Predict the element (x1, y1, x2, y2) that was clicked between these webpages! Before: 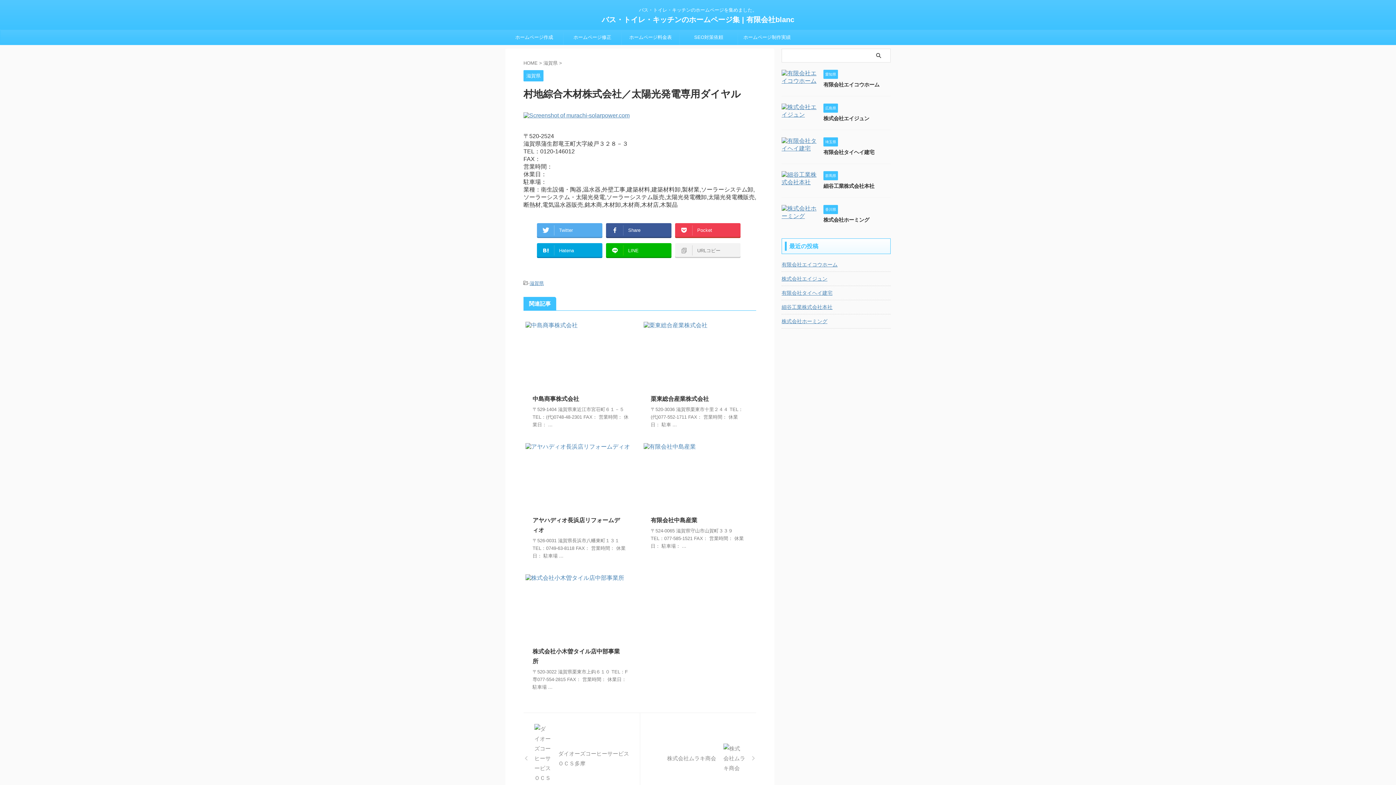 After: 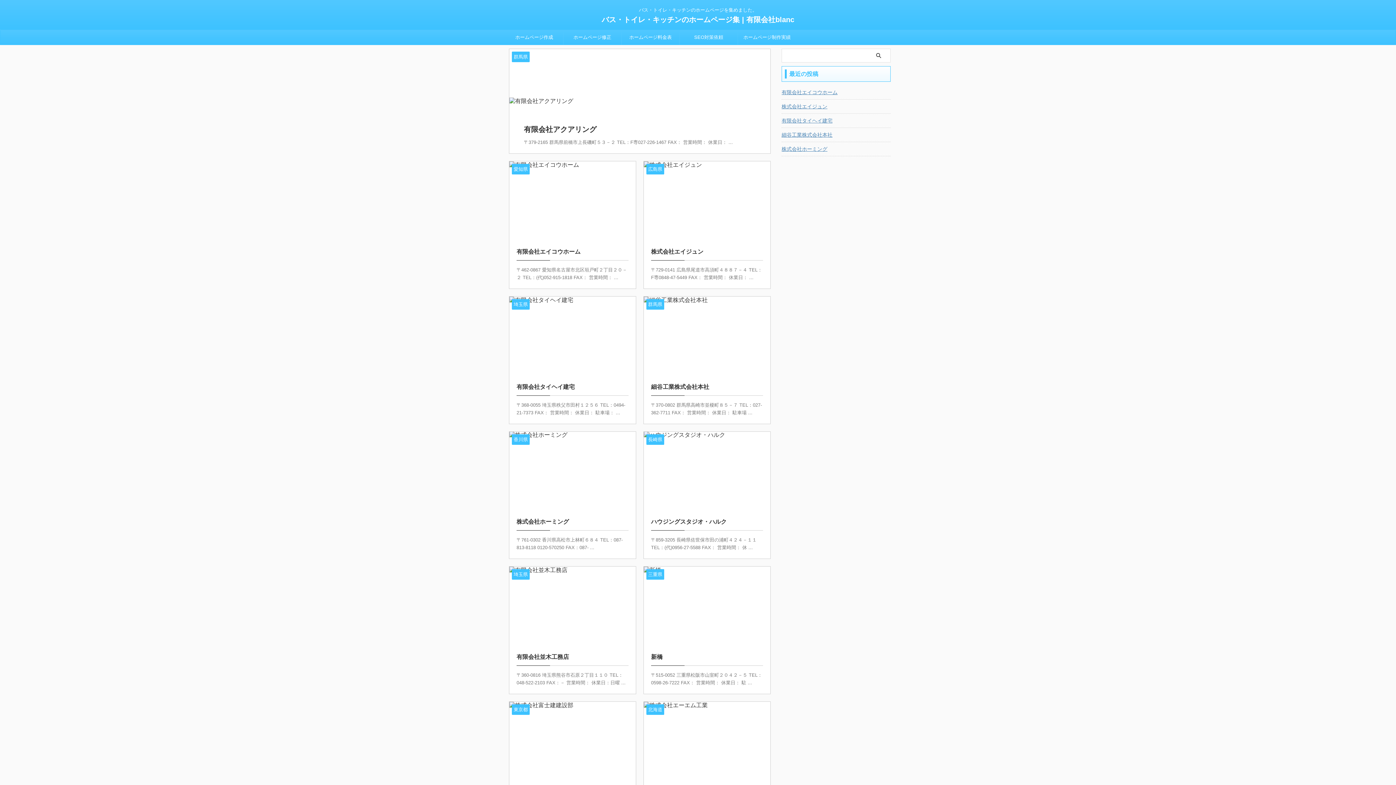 Action: bbox: (601, 15, 794, 23) label: バス・トイレ・キッチンのホームページ集 | 有限会社blanc